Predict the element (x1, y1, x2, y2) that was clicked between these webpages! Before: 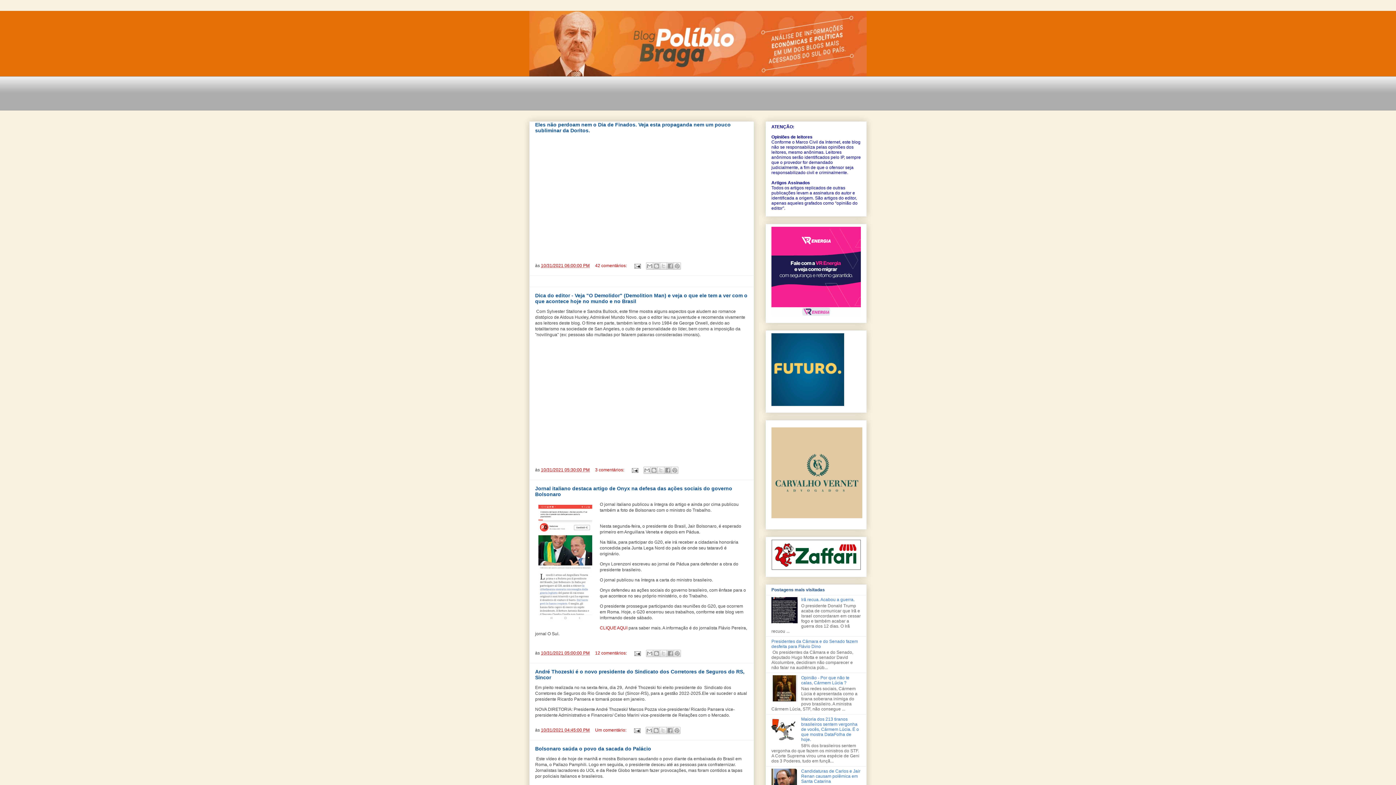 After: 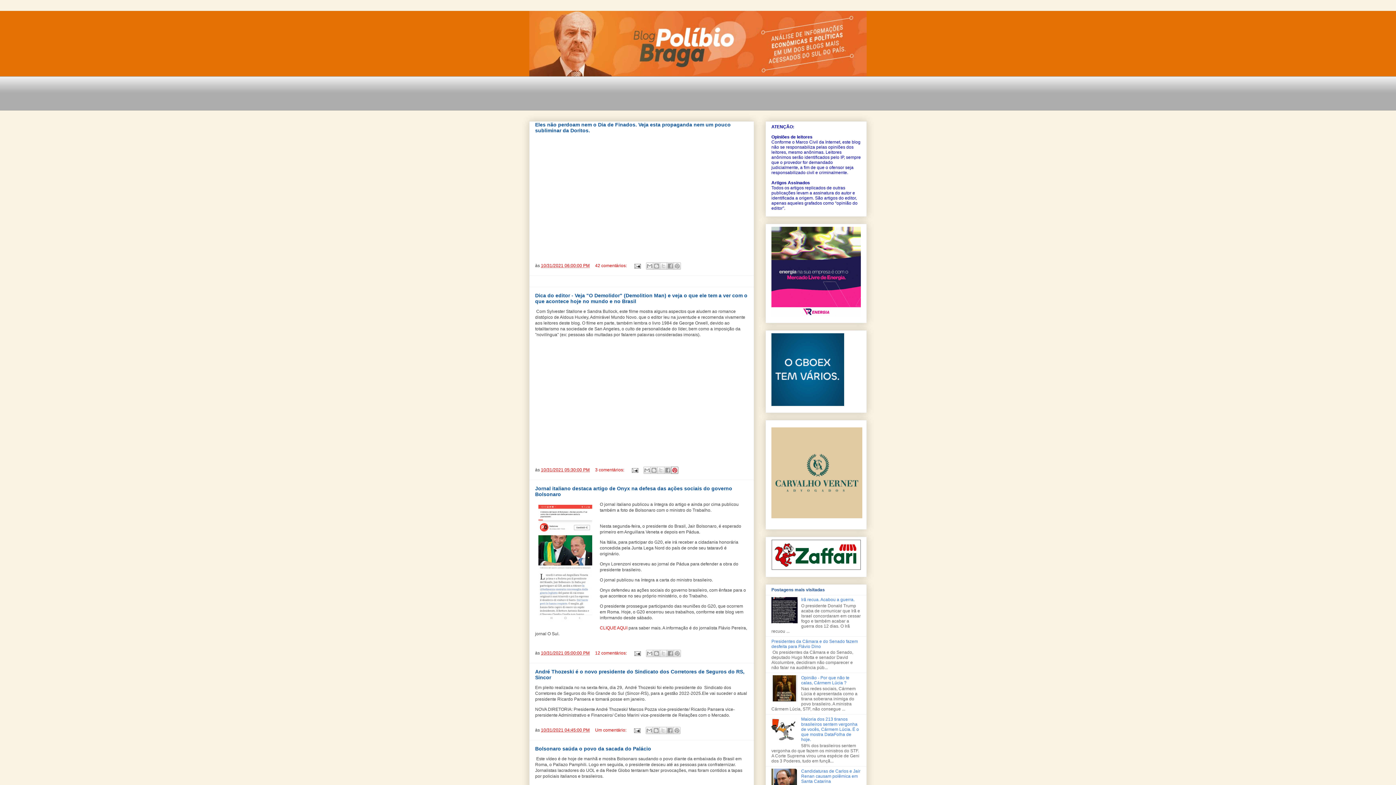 Action: bbox: (671, 466, 678, 474) label: Compartilhar com o Pinterest